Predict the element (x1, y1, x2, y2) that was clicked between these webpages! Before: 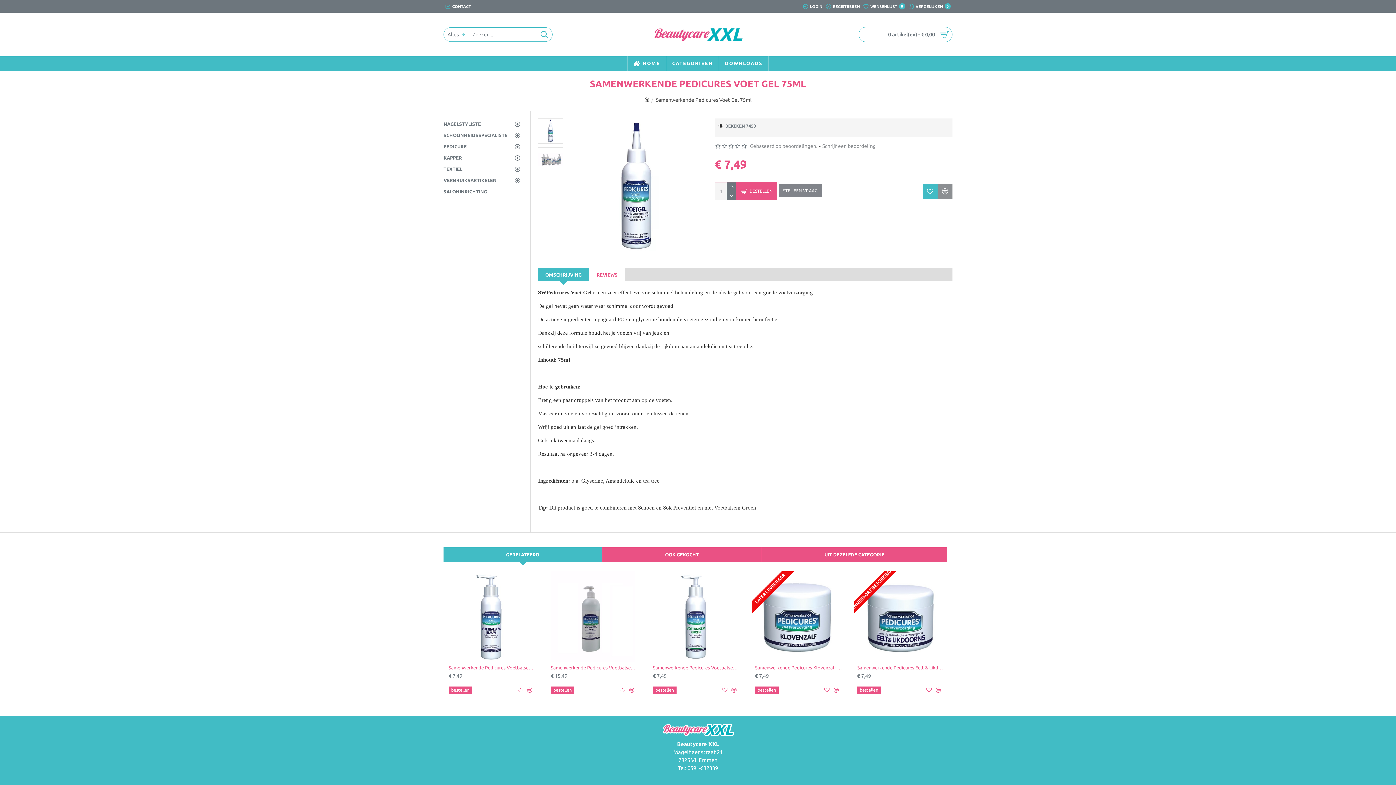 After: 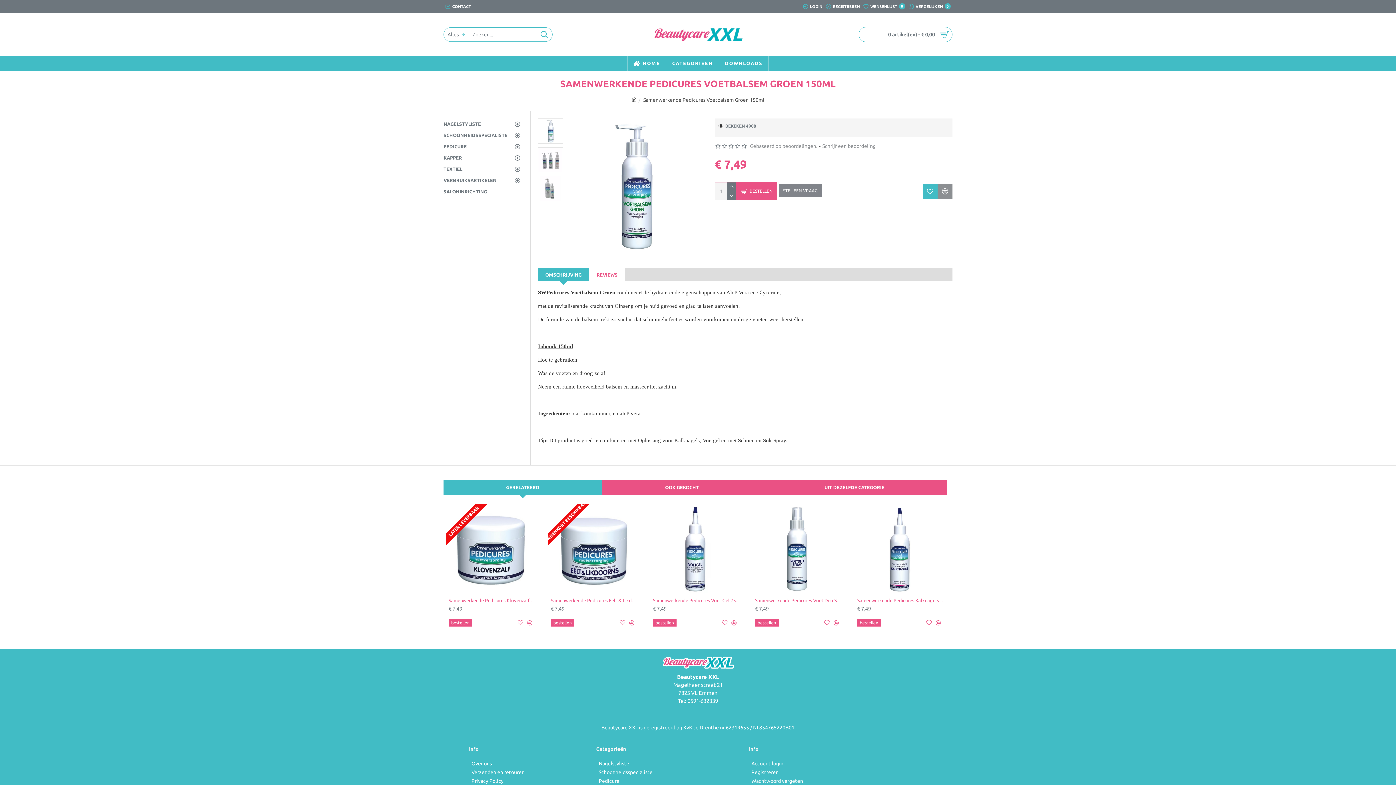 Action: bbox: (653, 665, 740, 670) label: Samenwerkende Pedicures Voetbalsem Groen 150ml